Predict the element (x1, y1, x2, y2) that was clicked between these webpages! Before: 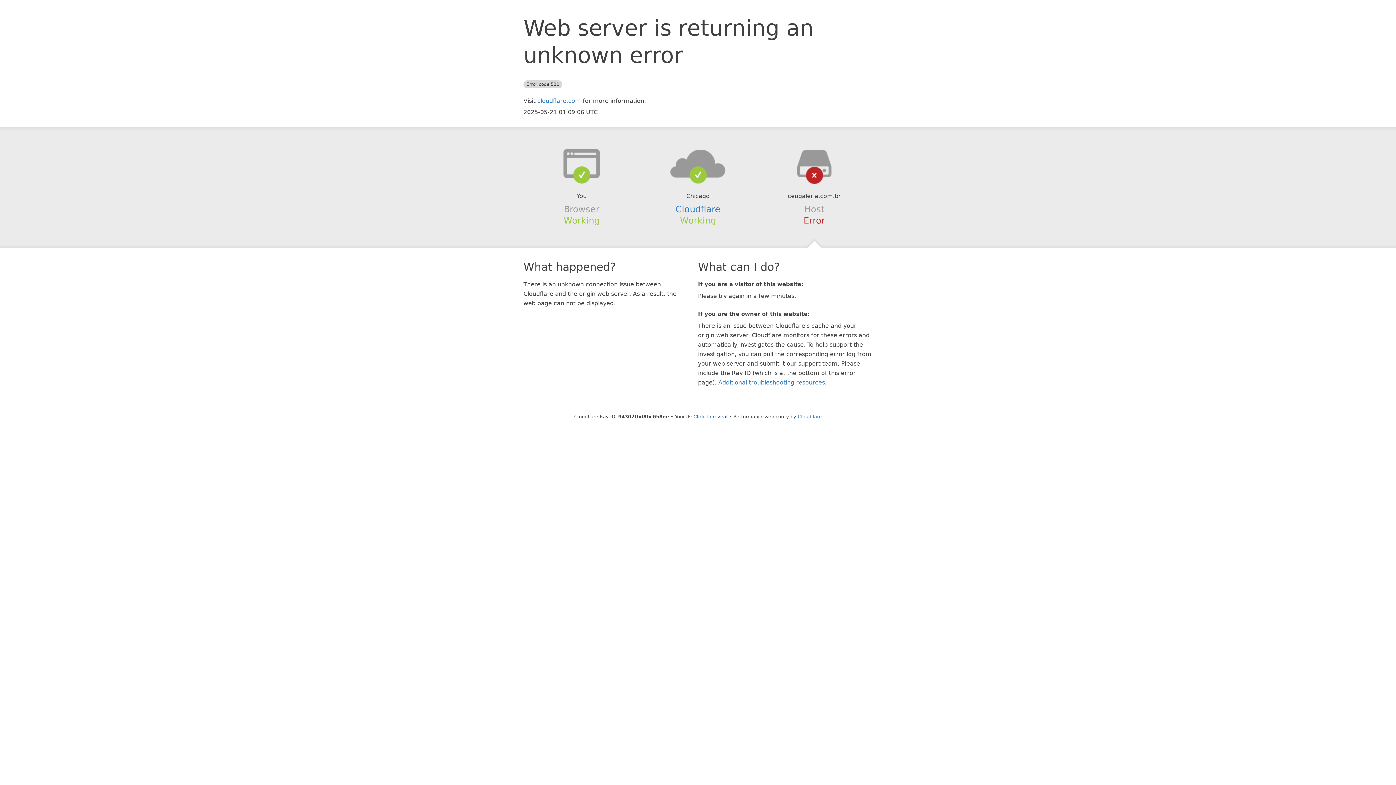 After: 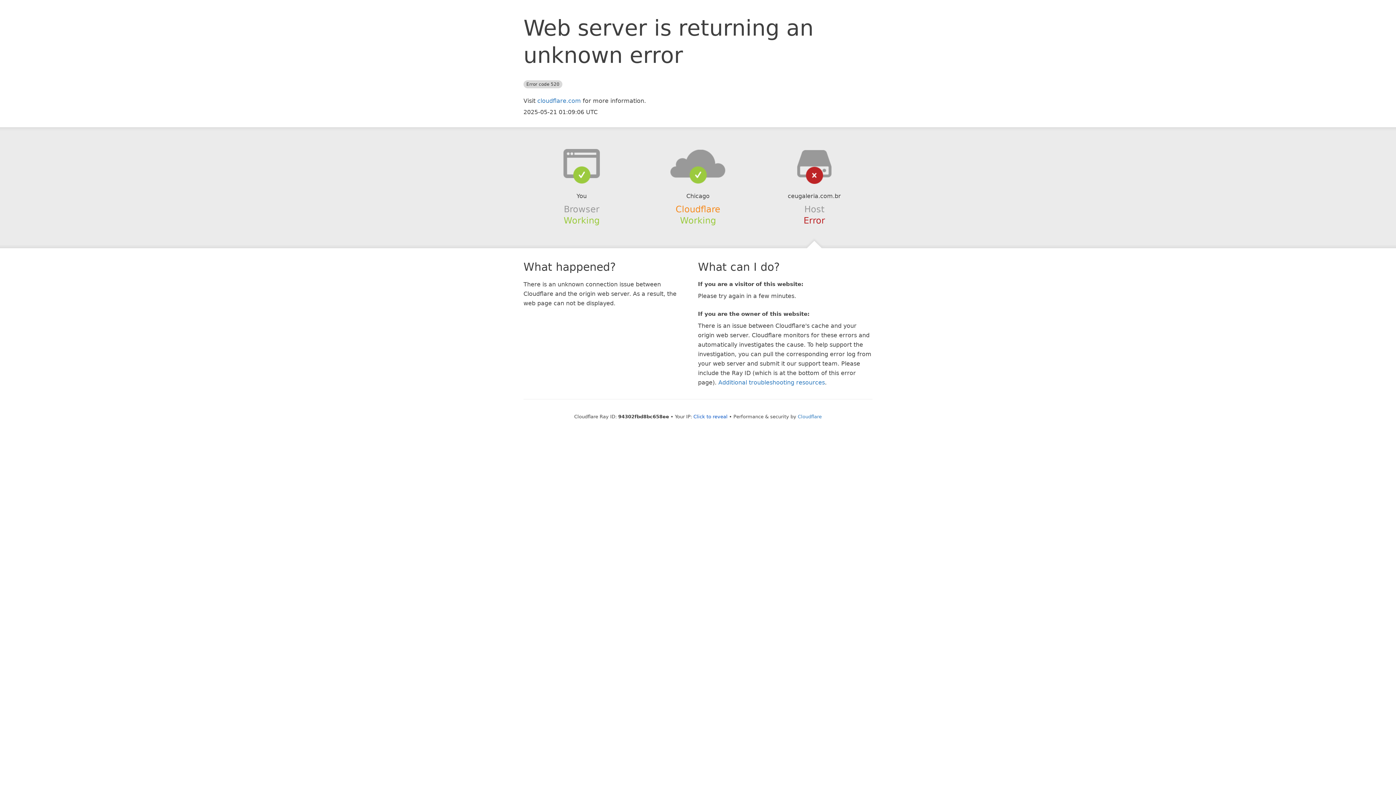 Action: bbox: (675, 204, 720, 214) label: Cloudflare